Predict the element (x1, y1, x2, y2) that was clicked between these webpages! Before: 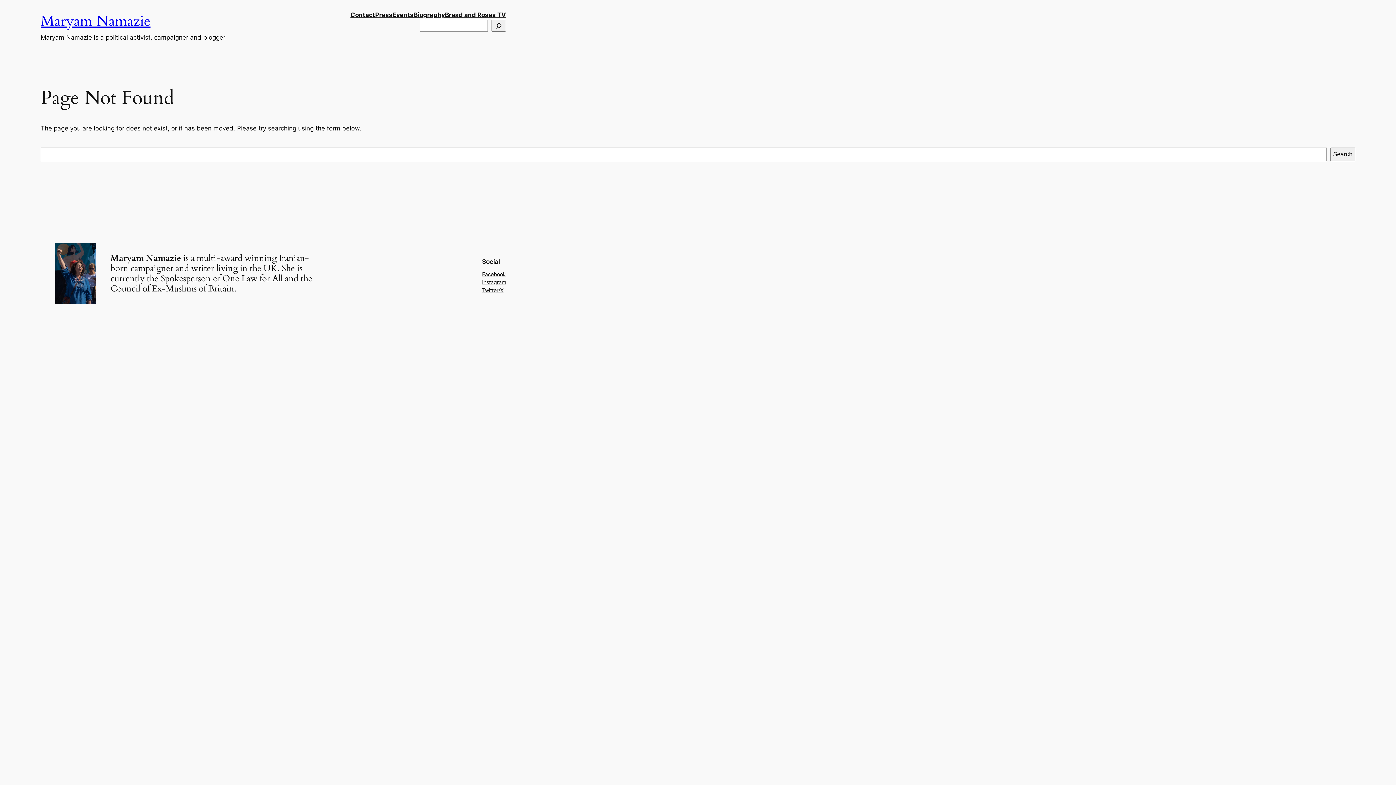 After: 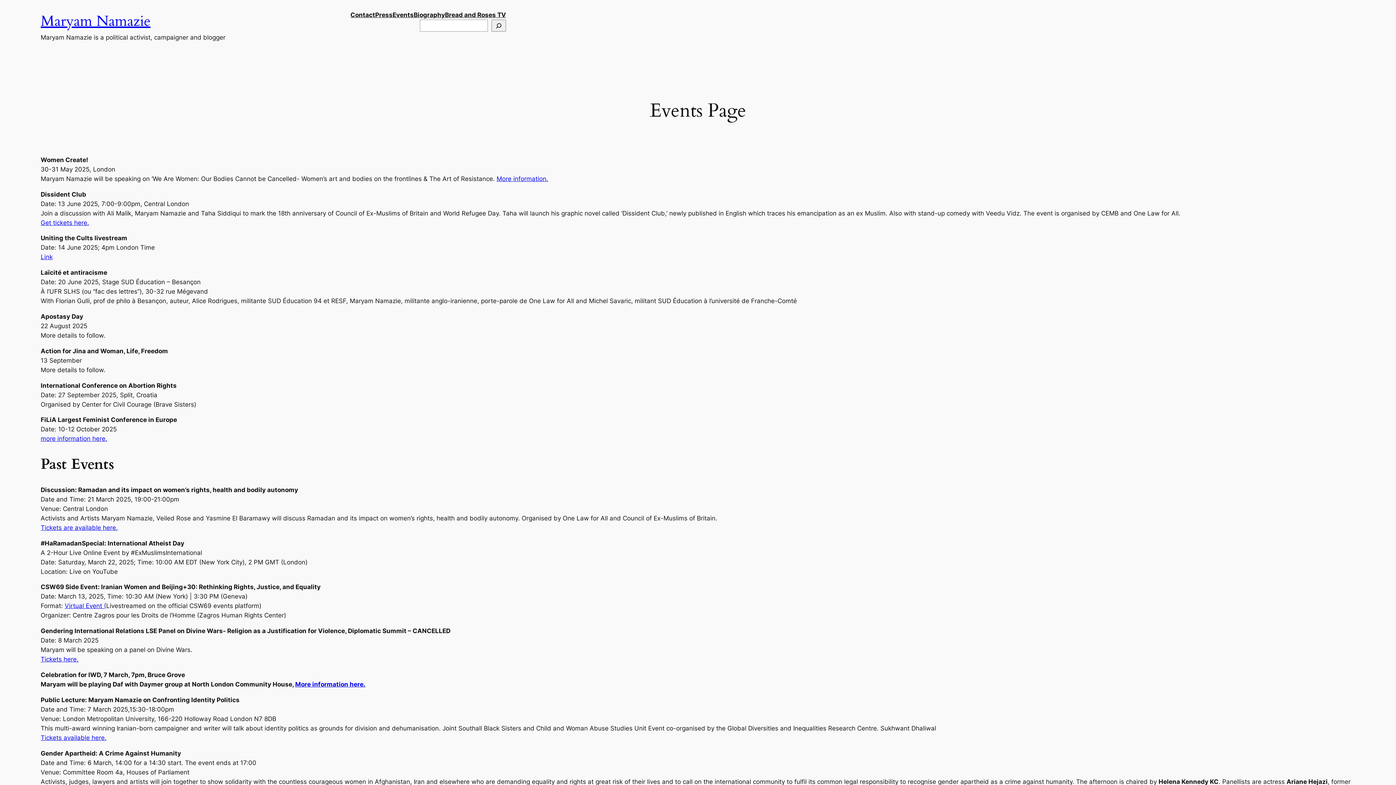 Action: label: Events bbox: (392, 10, 413, 19)